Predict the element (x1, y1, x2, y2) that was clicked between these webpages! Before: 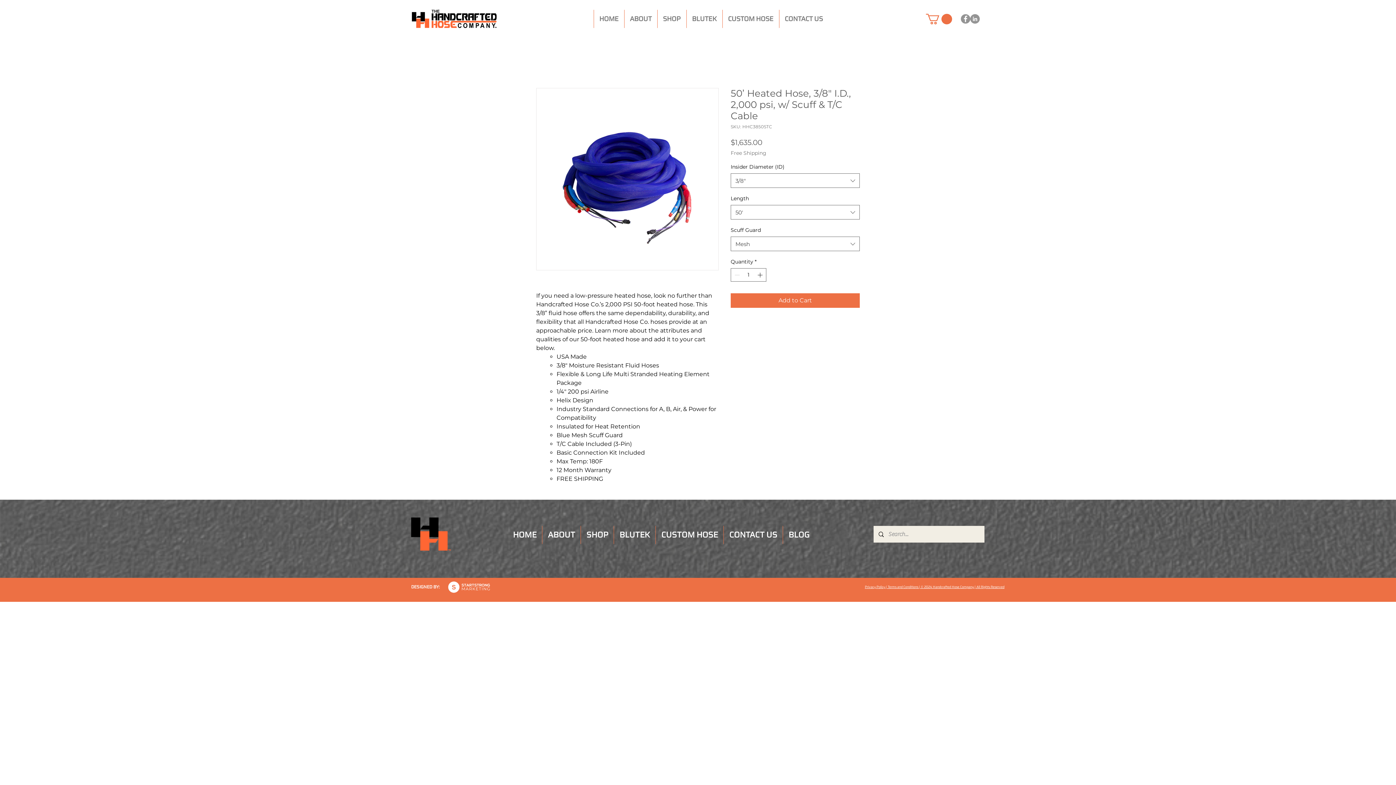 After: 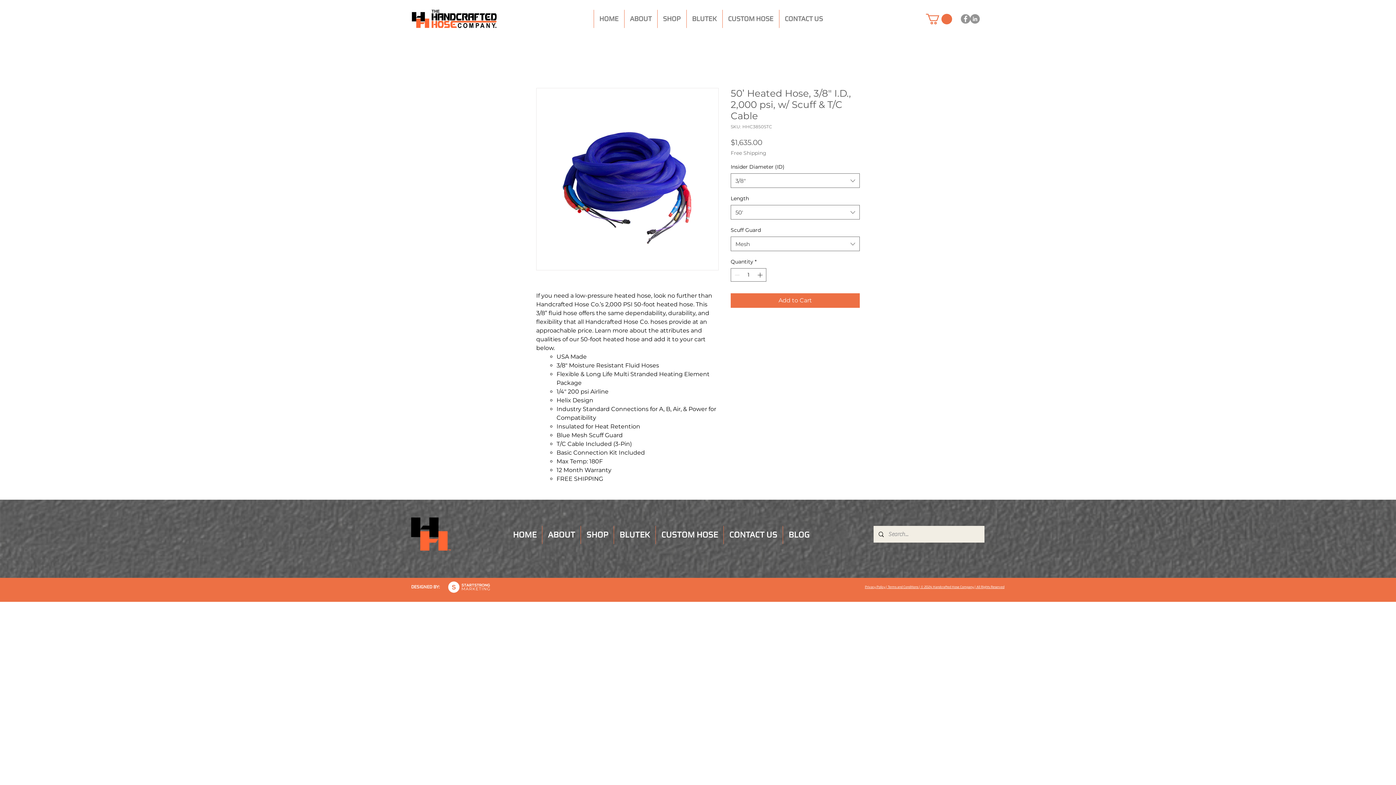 Action: bbox: (961, 14, 970, 23) label: Facebook